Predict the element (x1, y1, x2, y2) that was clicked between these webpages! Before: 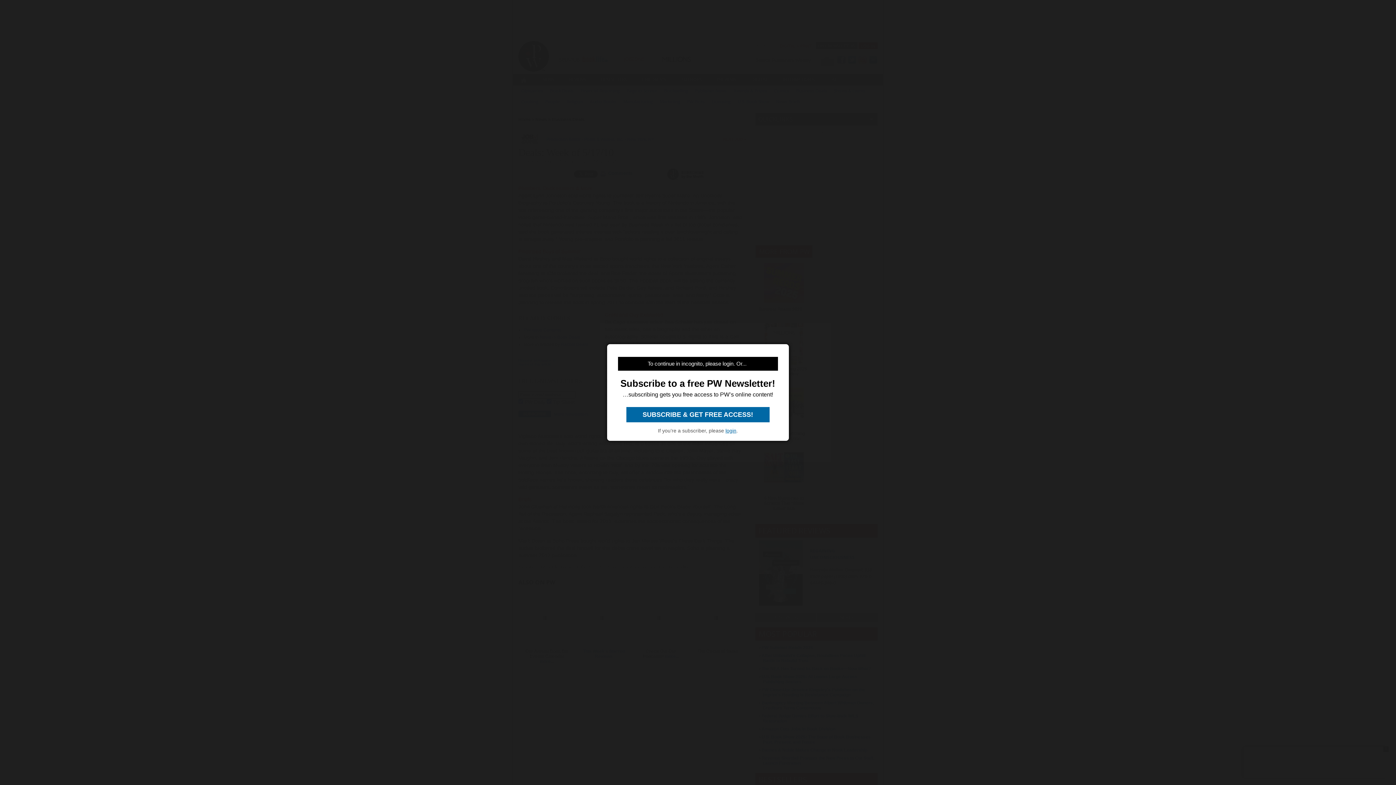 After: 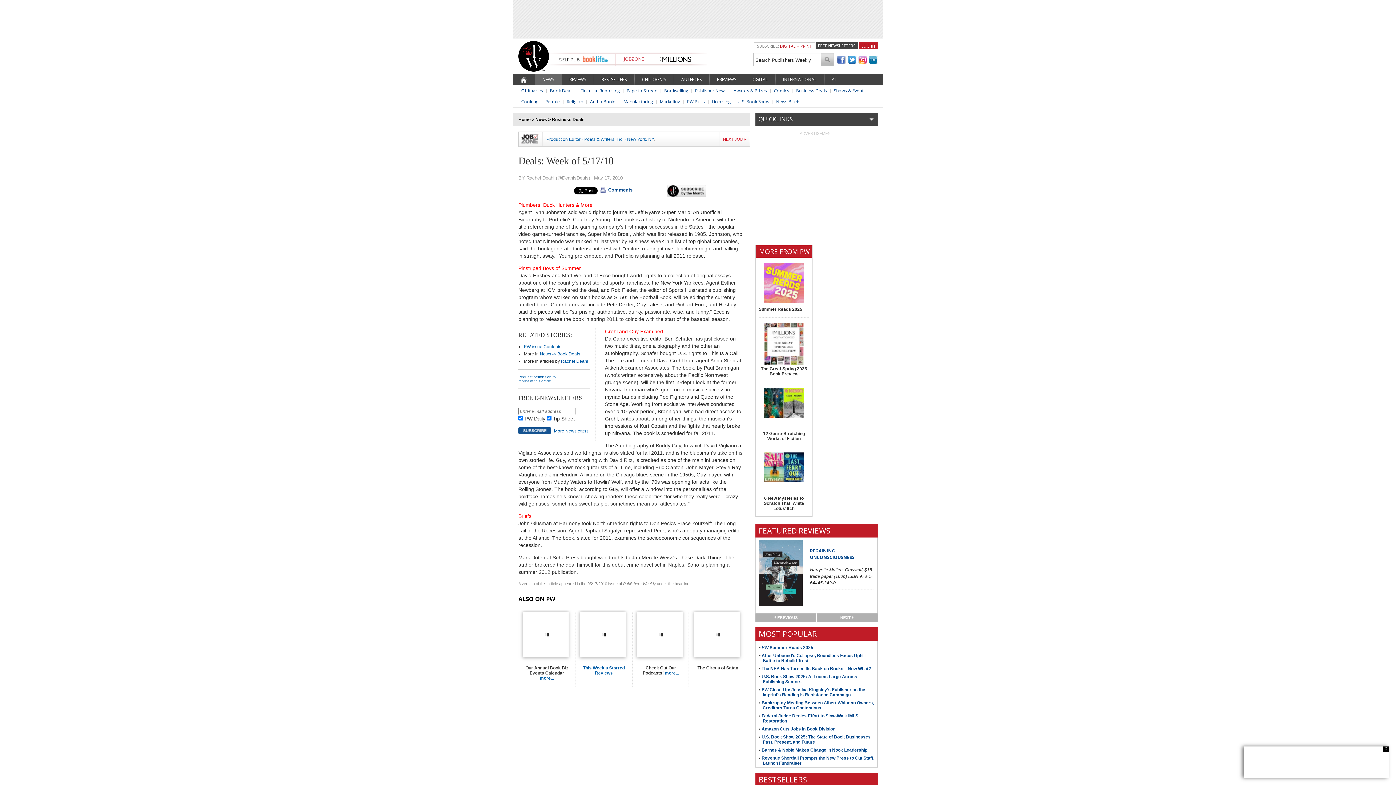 Action: bbox: (626, 407, 769, 422) label:  SUBSCRIBE & GET FREE ACCESS! 